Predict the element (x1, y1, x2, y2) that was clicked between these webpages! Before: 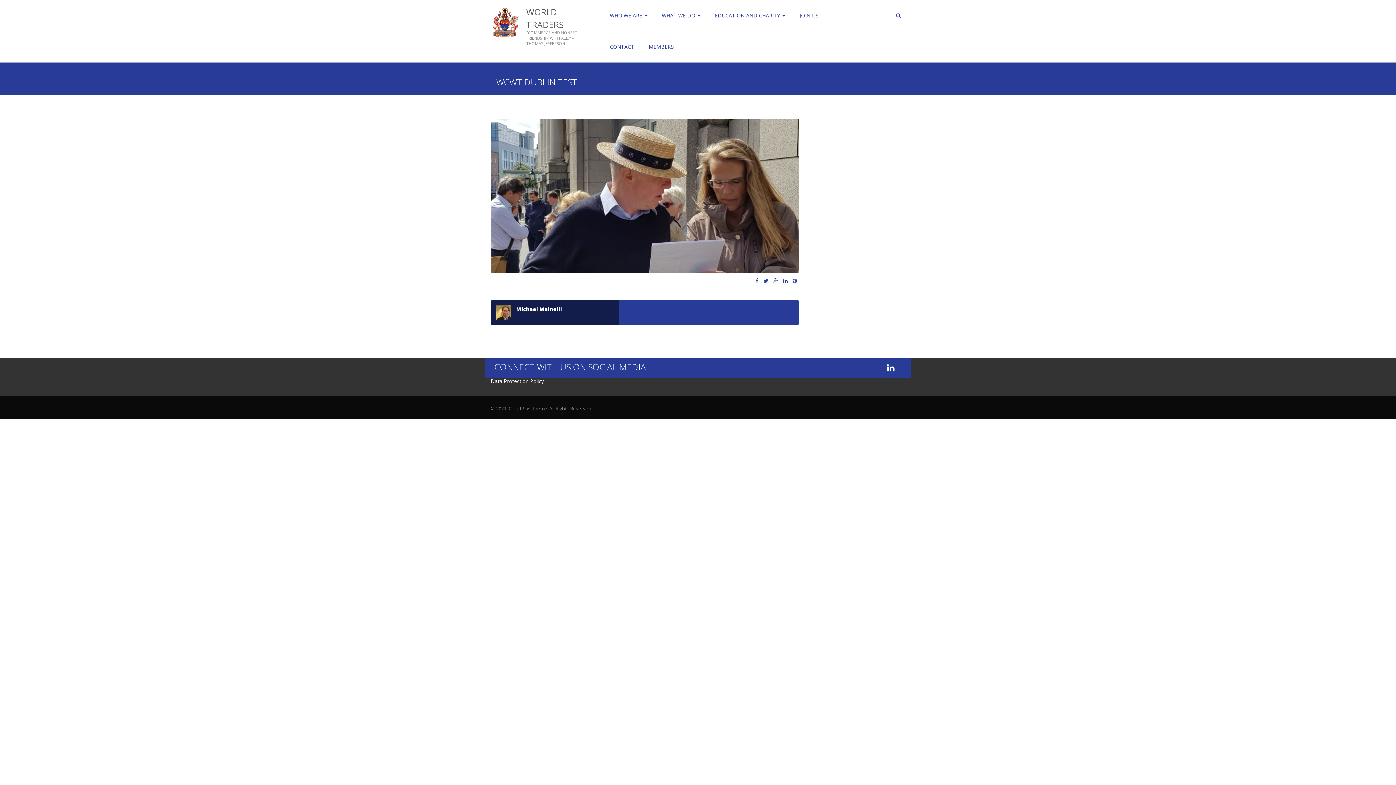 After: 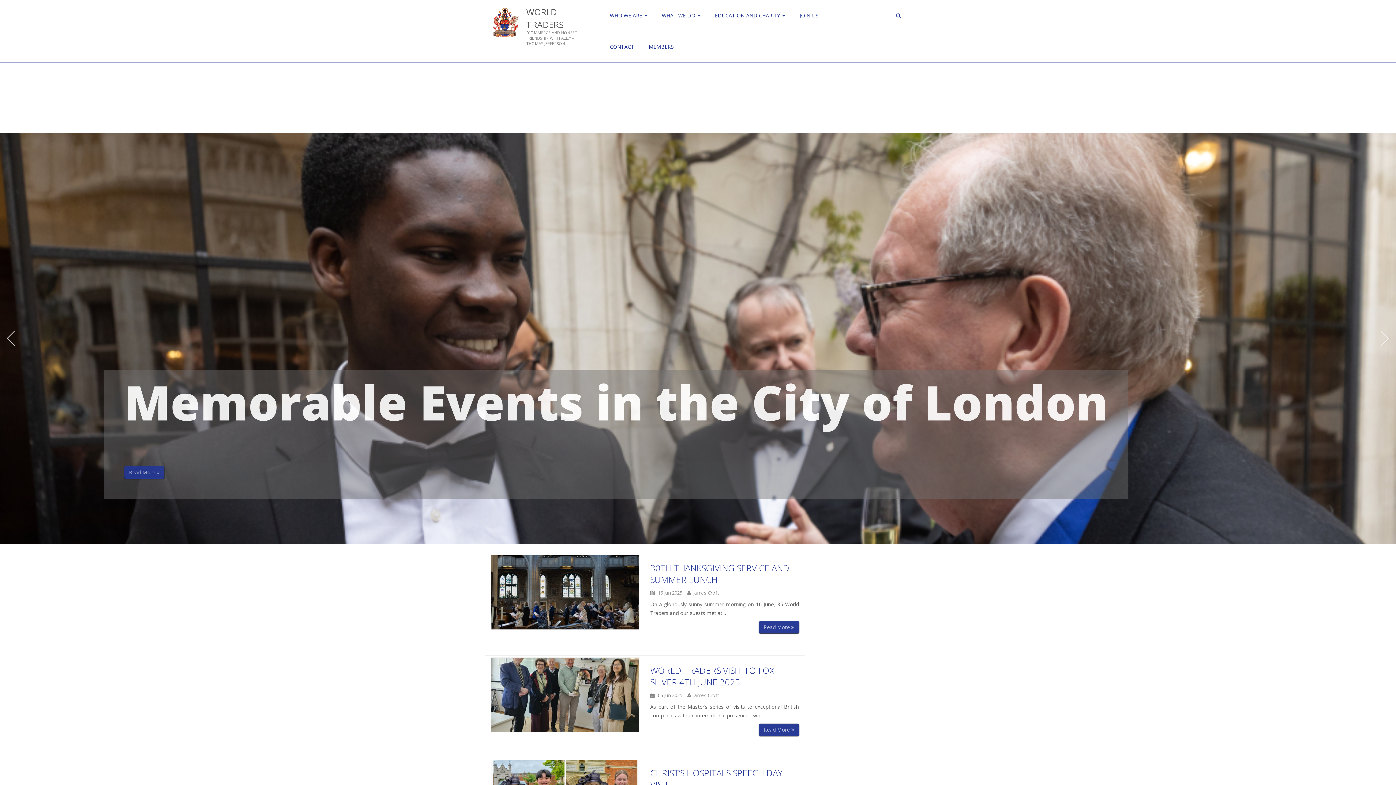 Action: bbox: (490, 15, 520, 22)